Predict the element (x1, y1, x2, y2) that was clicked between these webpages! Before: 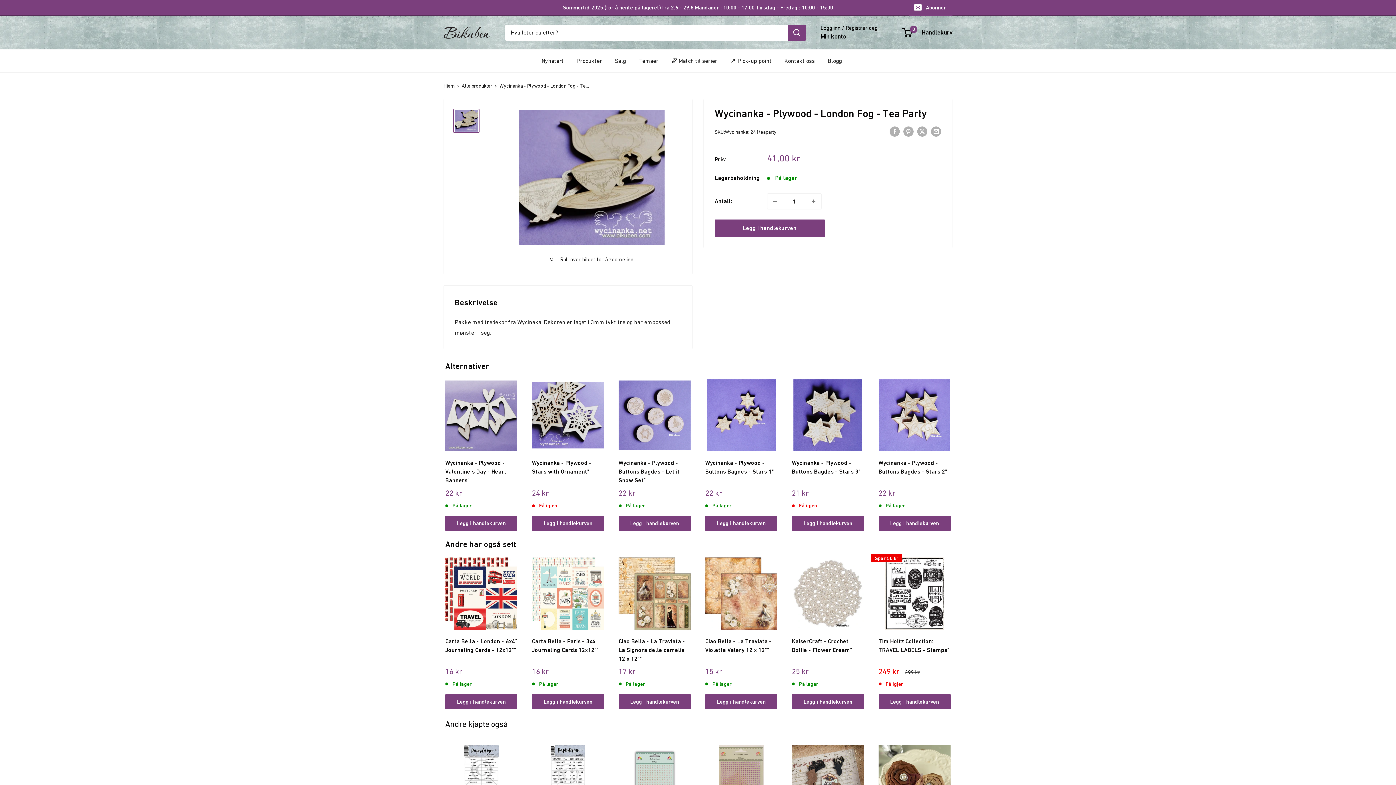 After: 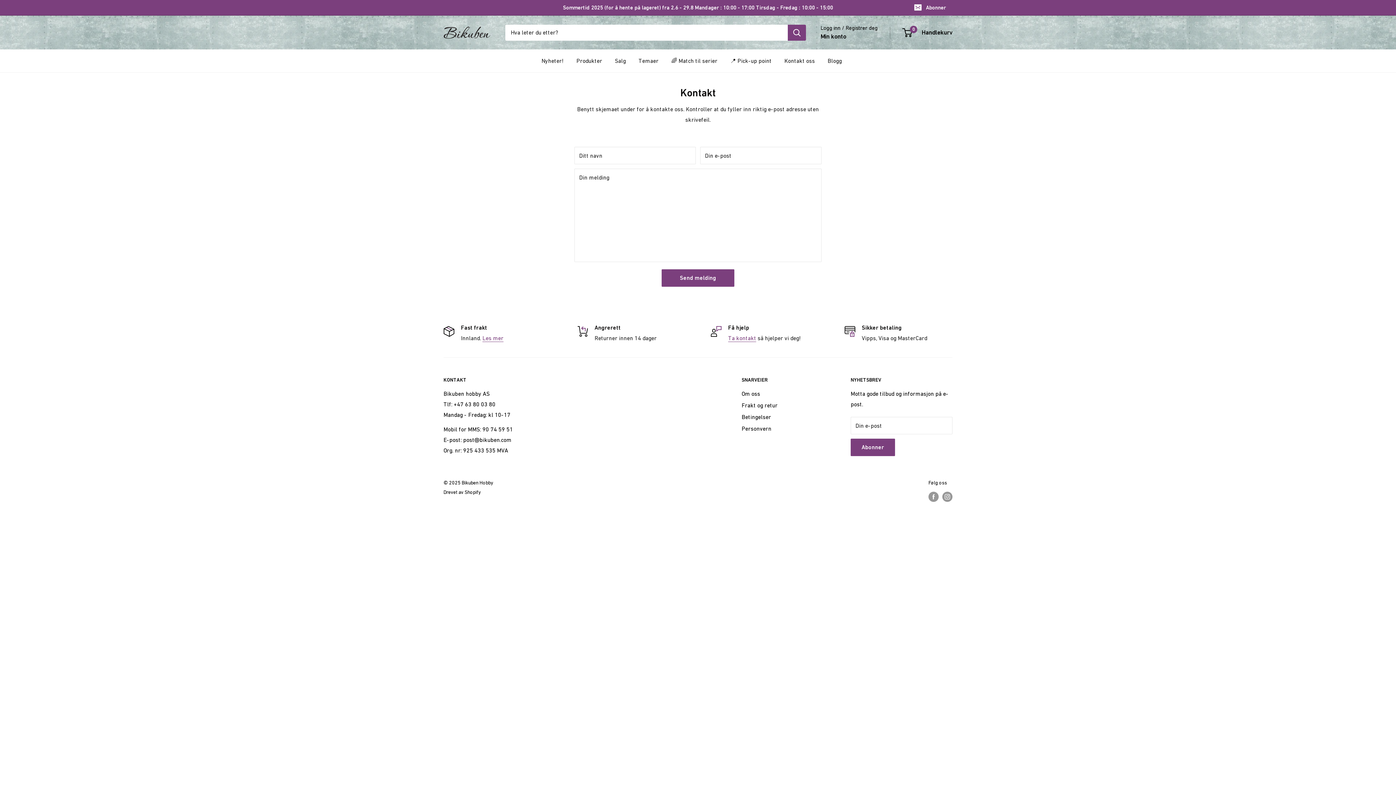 Action: bbox: (784, 55, 815, 66) label: Kontakt oss